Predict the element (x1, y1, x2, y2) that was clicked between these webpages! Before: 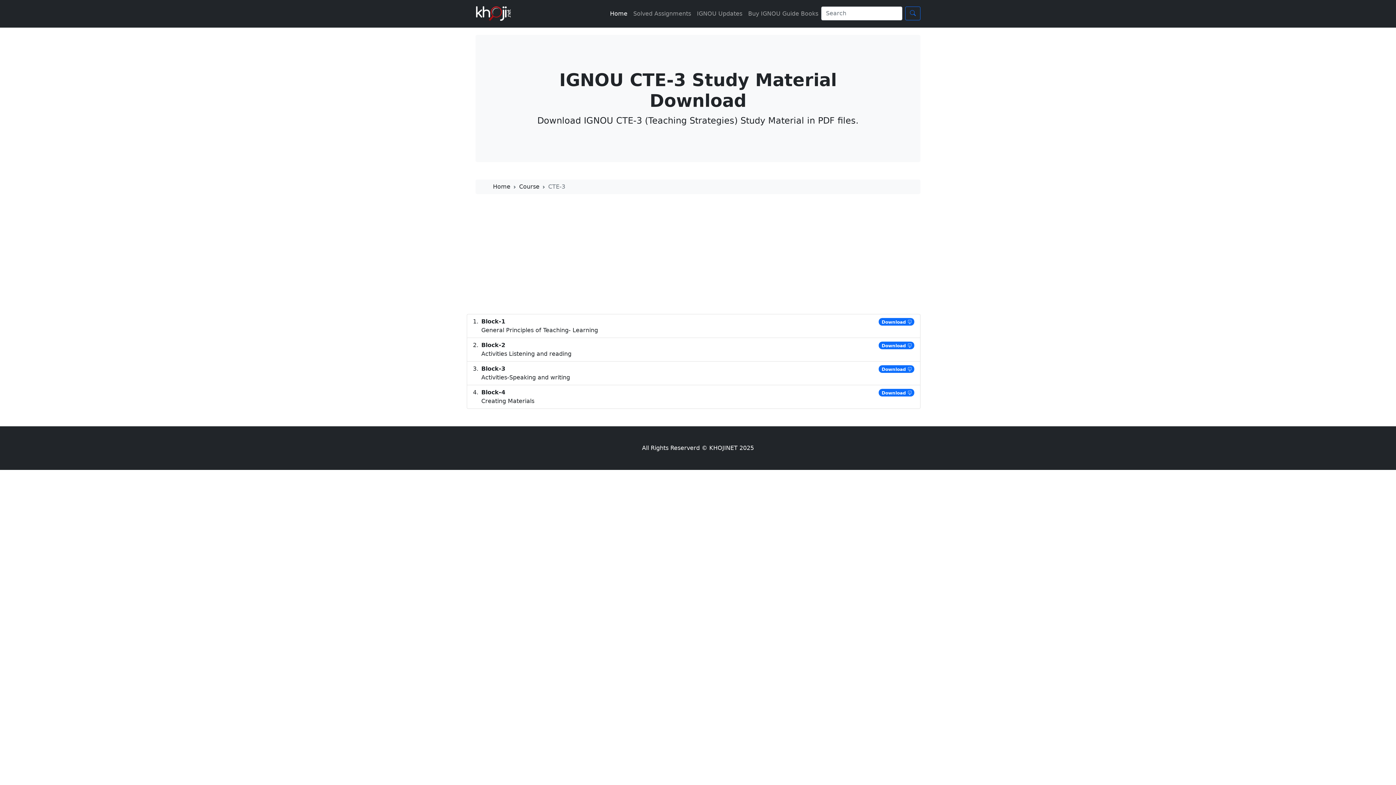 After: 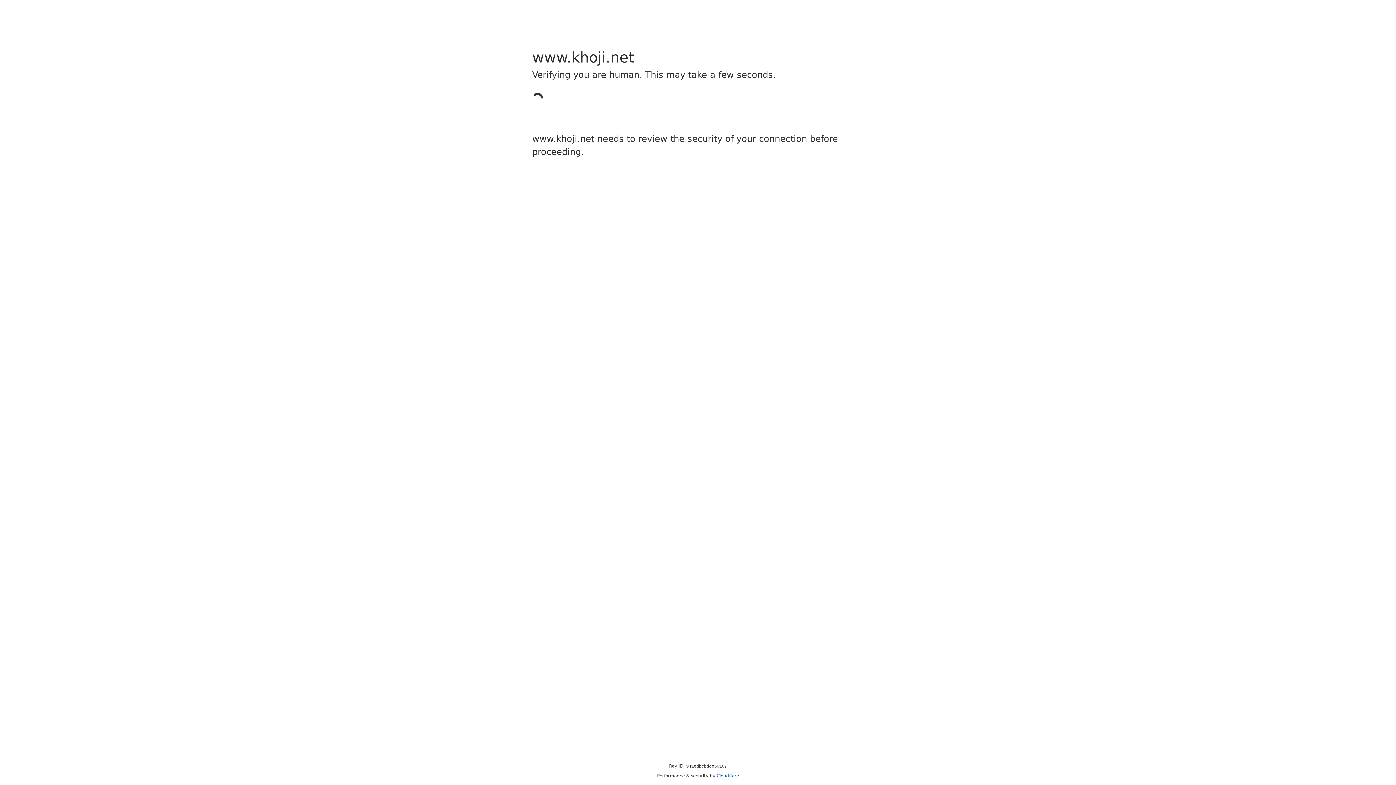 Action: bbox: (481, 317, 598, 333) label: Block-1
General Principles of Teaching- Learning